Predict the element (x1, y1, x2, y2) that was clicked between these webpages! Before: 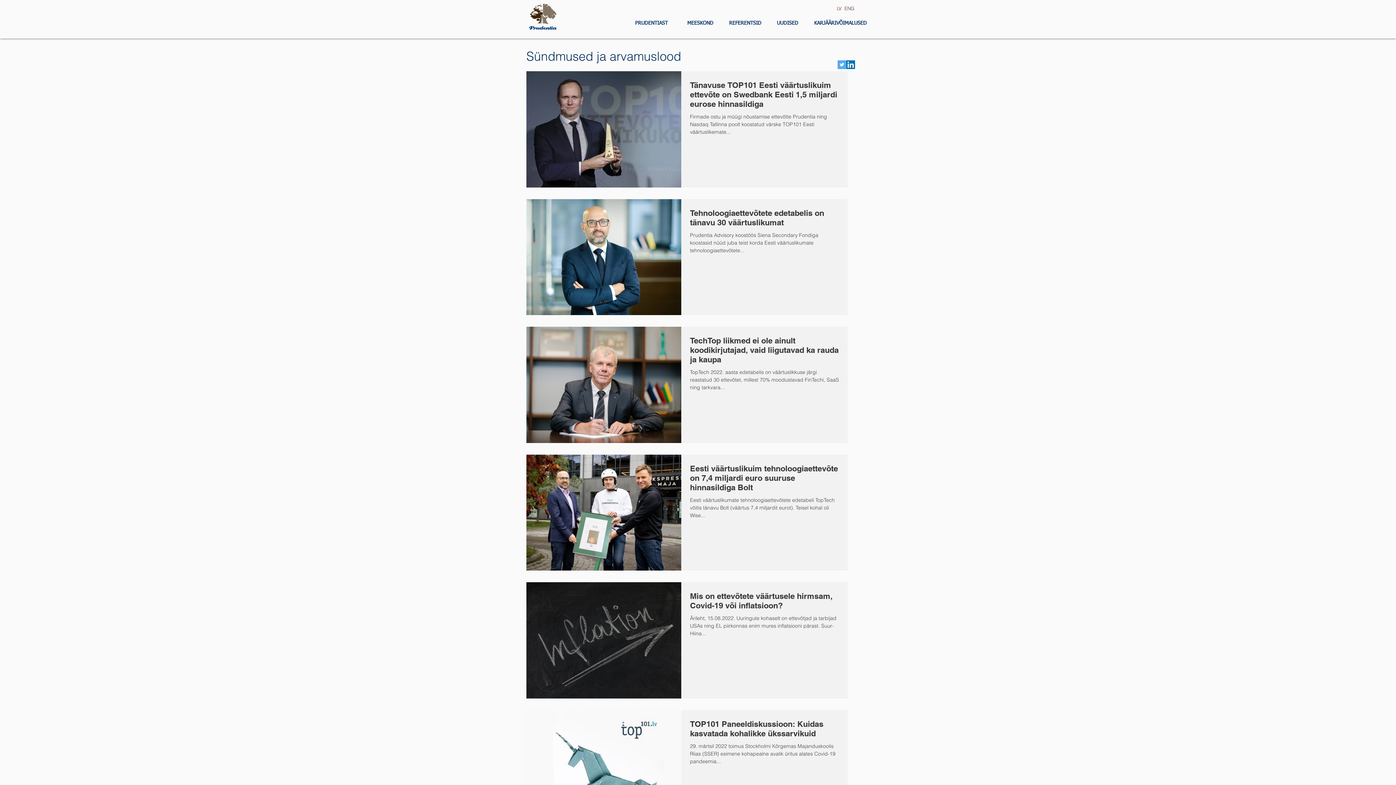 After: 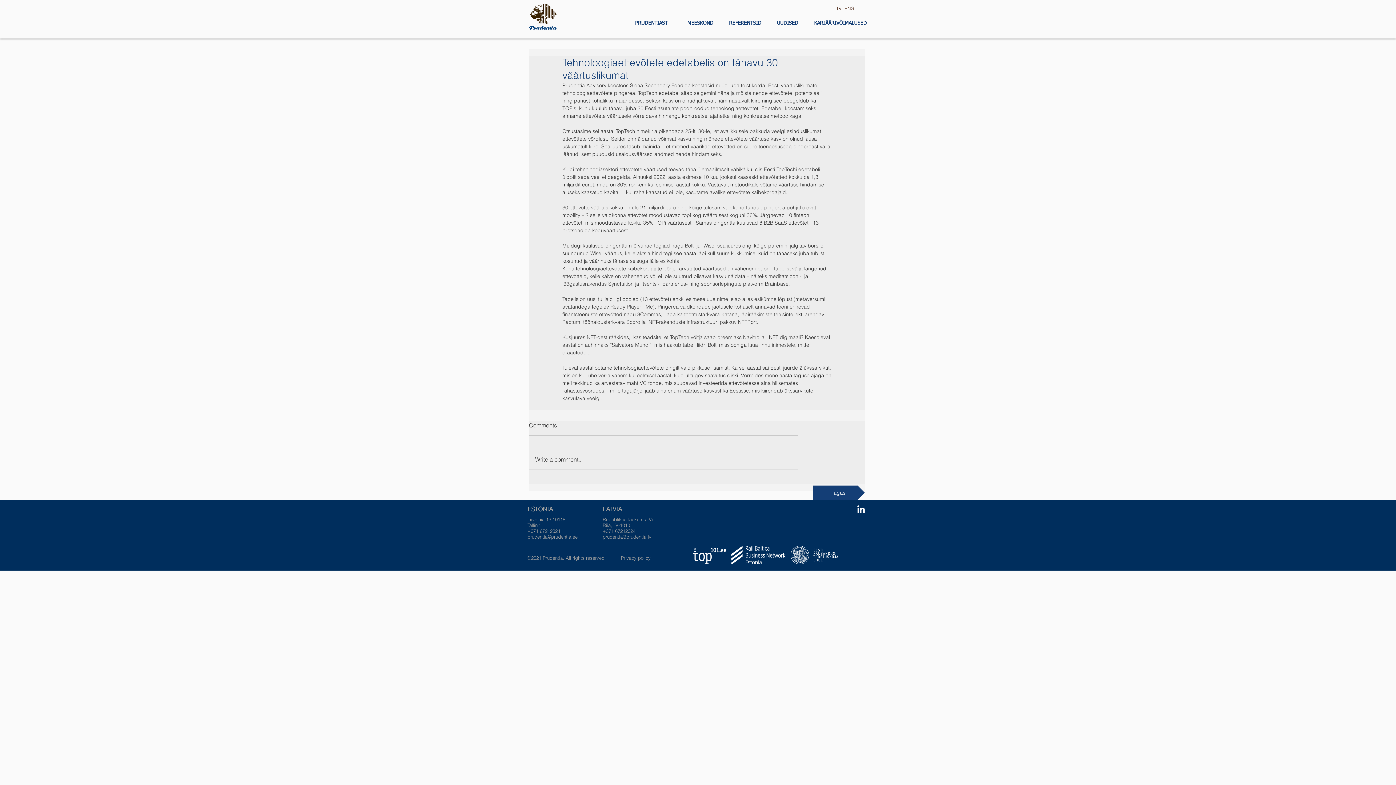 Action: bbox: (690, 207, 839, 231) label: Tehnoloogiaettevõtete edetabelis on tänavu 30 väärtuslikumat